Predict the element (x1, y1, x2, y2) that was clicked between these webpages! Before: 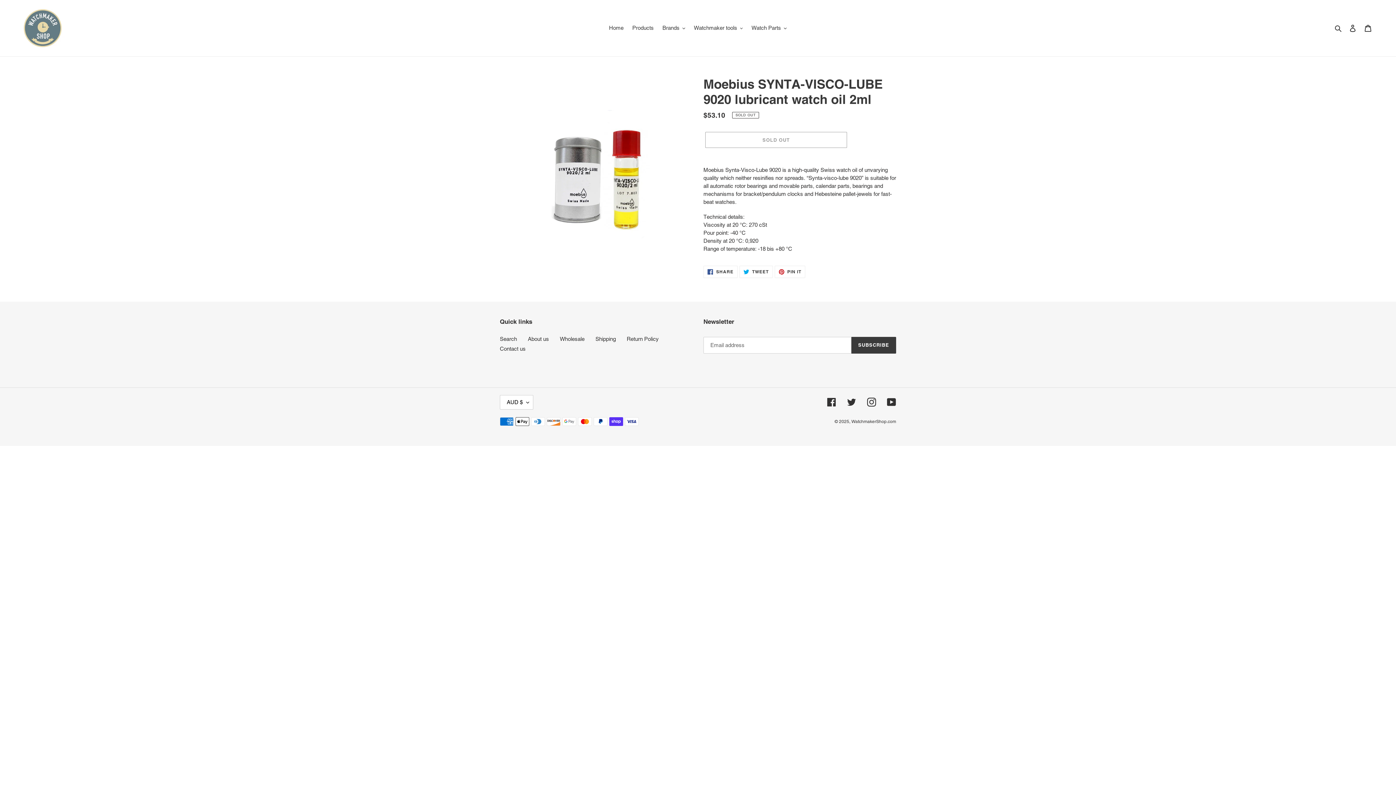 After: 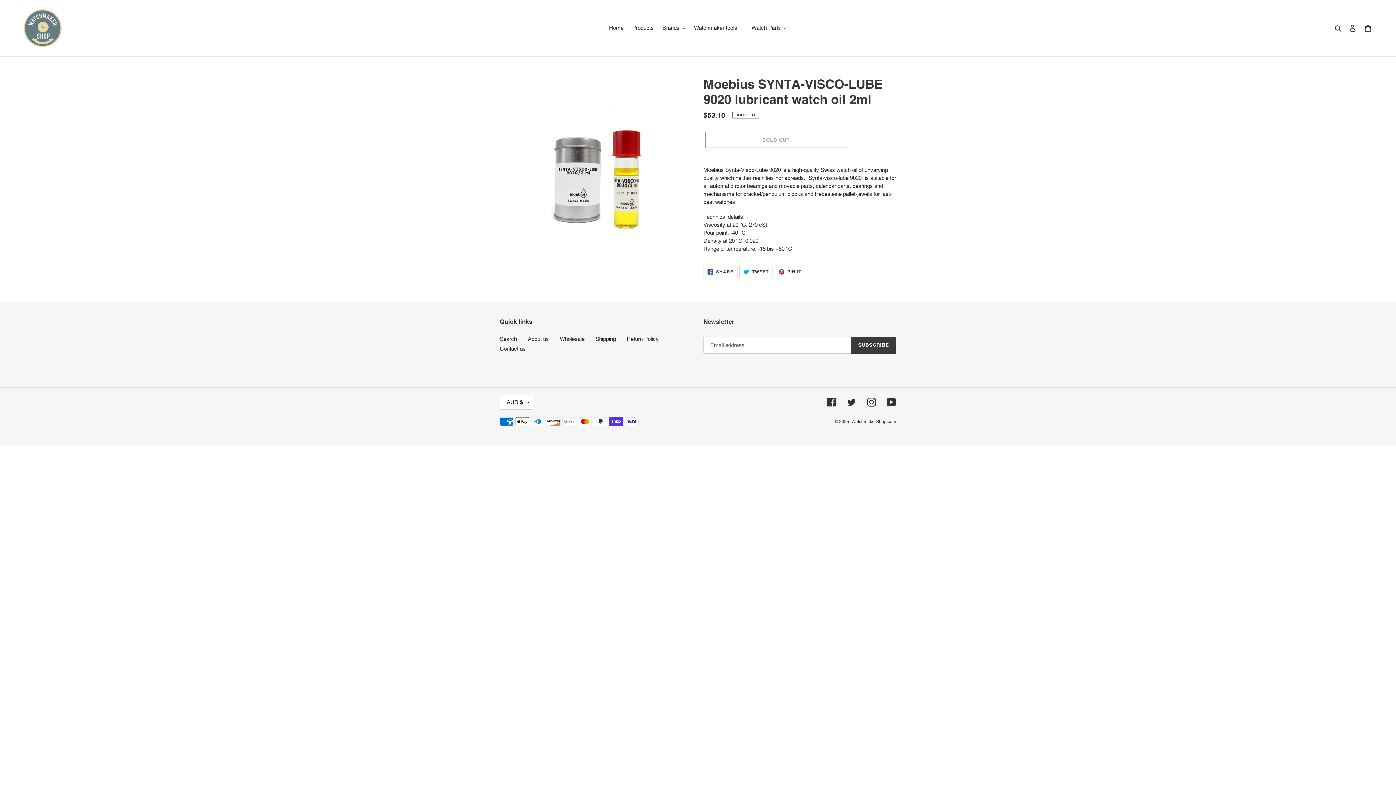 Action: label:  TWEET
TWEET ON TWITTER bbox: (739, 265, 772, 278)